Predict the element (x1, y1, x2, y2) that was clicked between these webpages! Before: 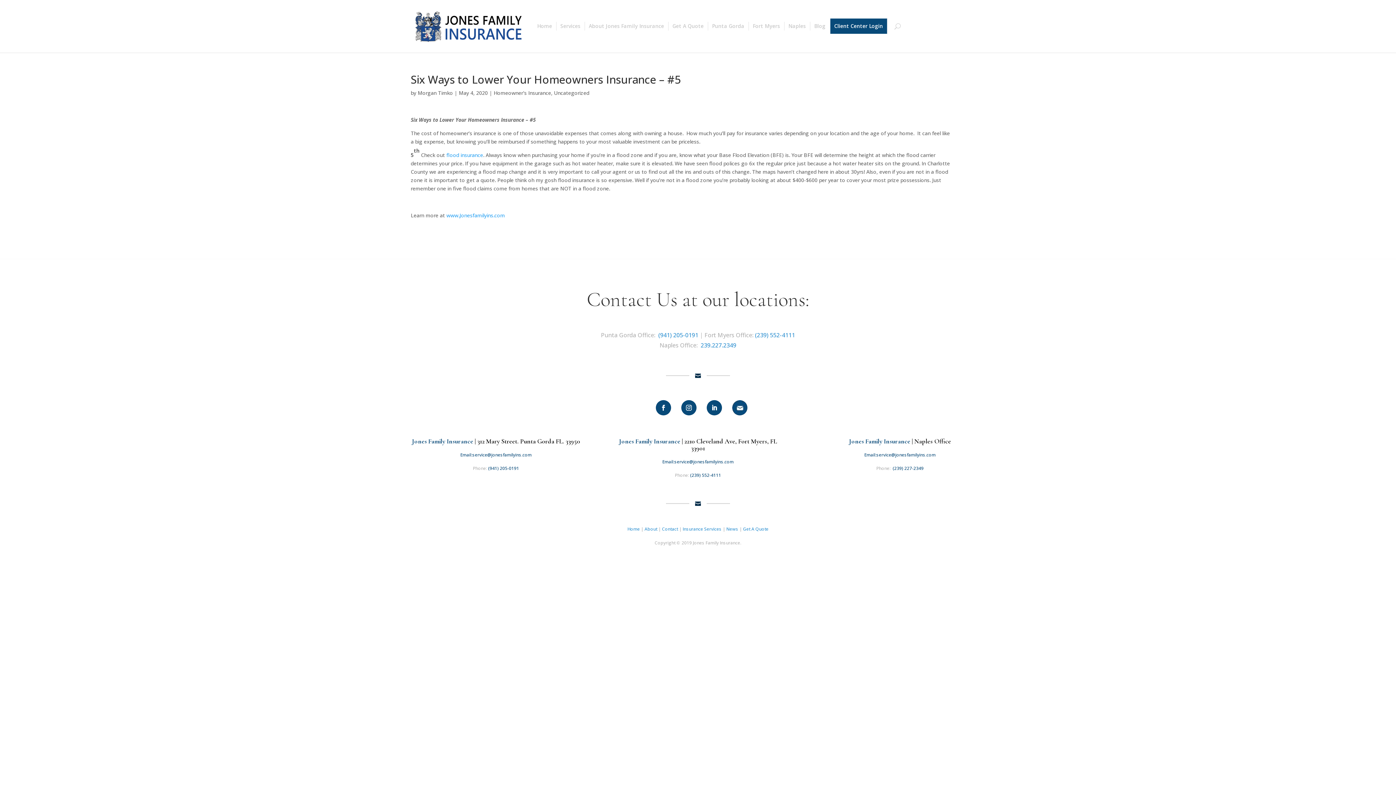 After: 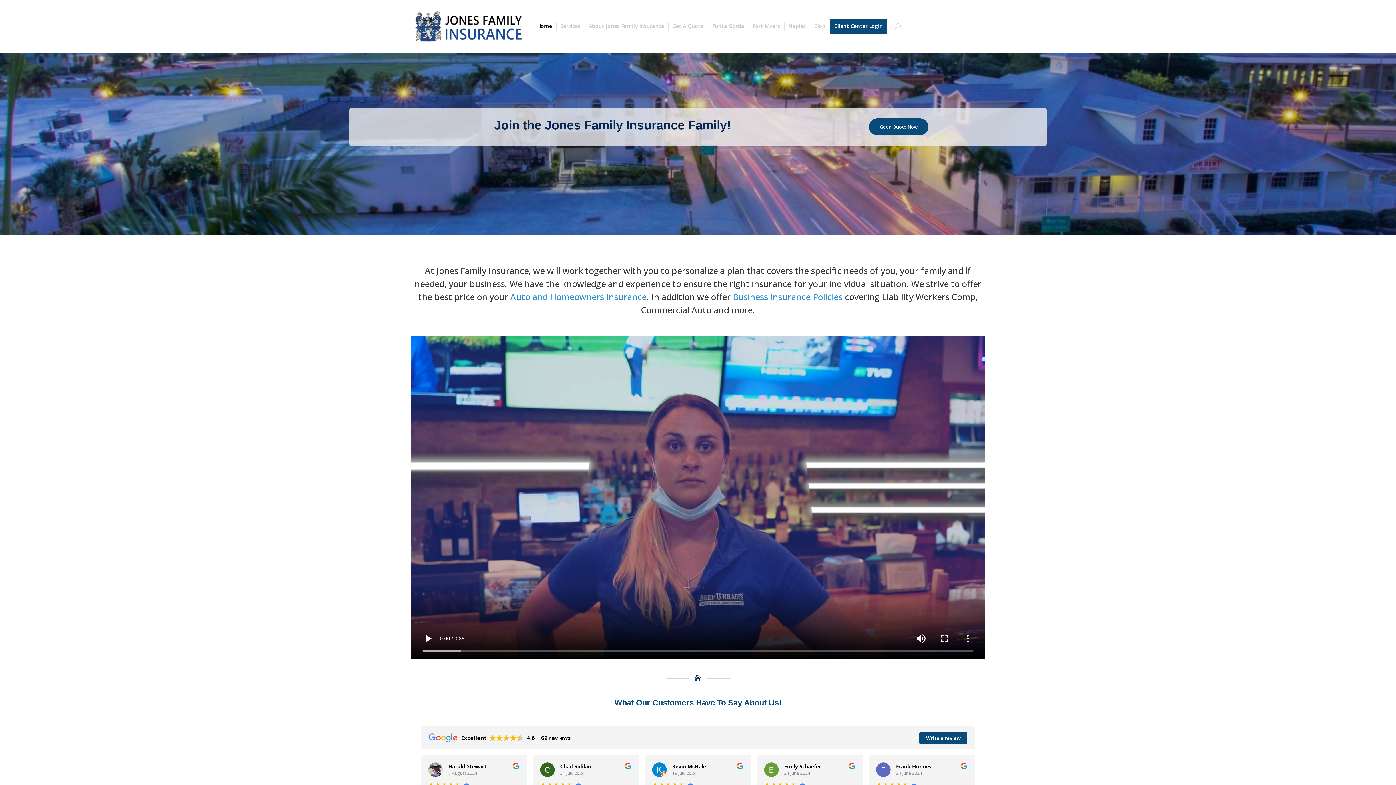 Action: label: Home bbox: (537, 21, 552, 30)